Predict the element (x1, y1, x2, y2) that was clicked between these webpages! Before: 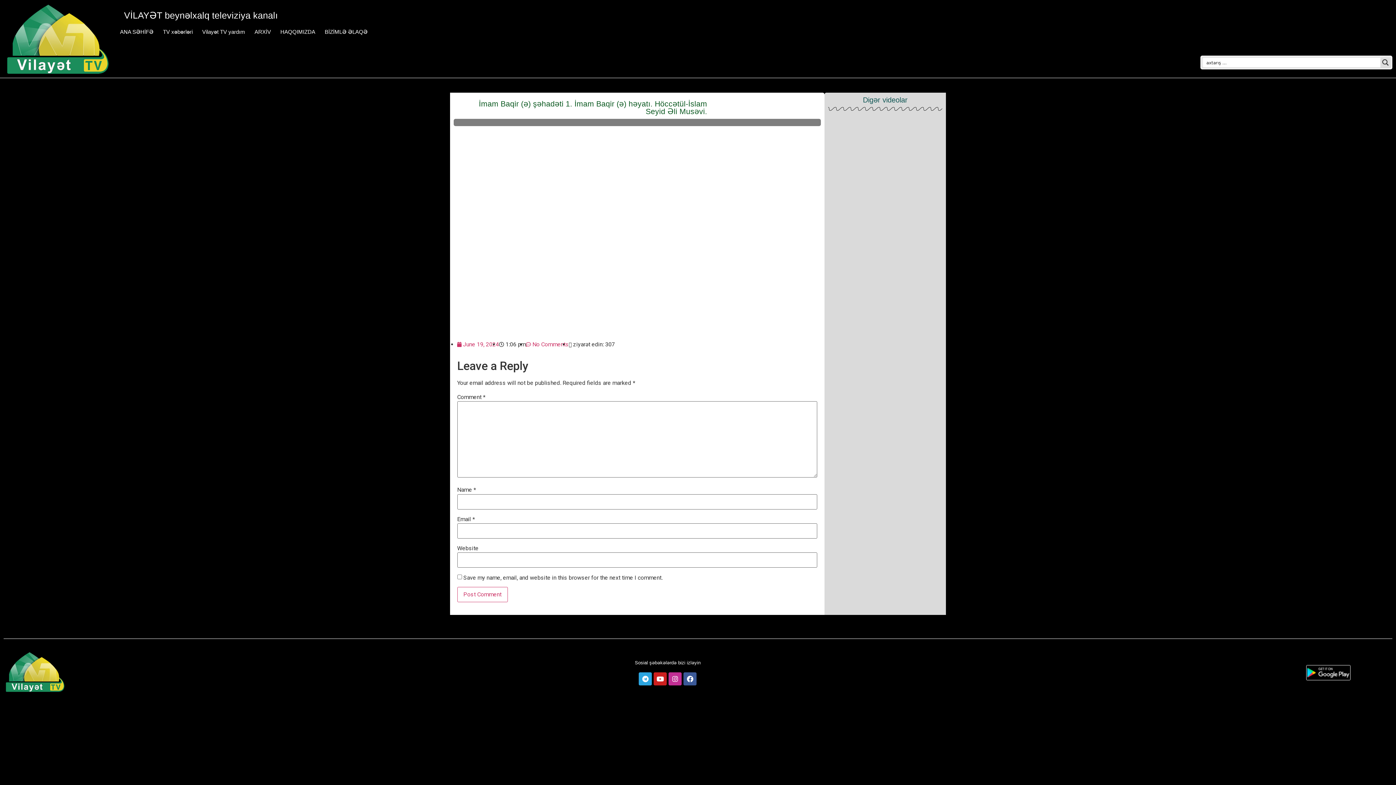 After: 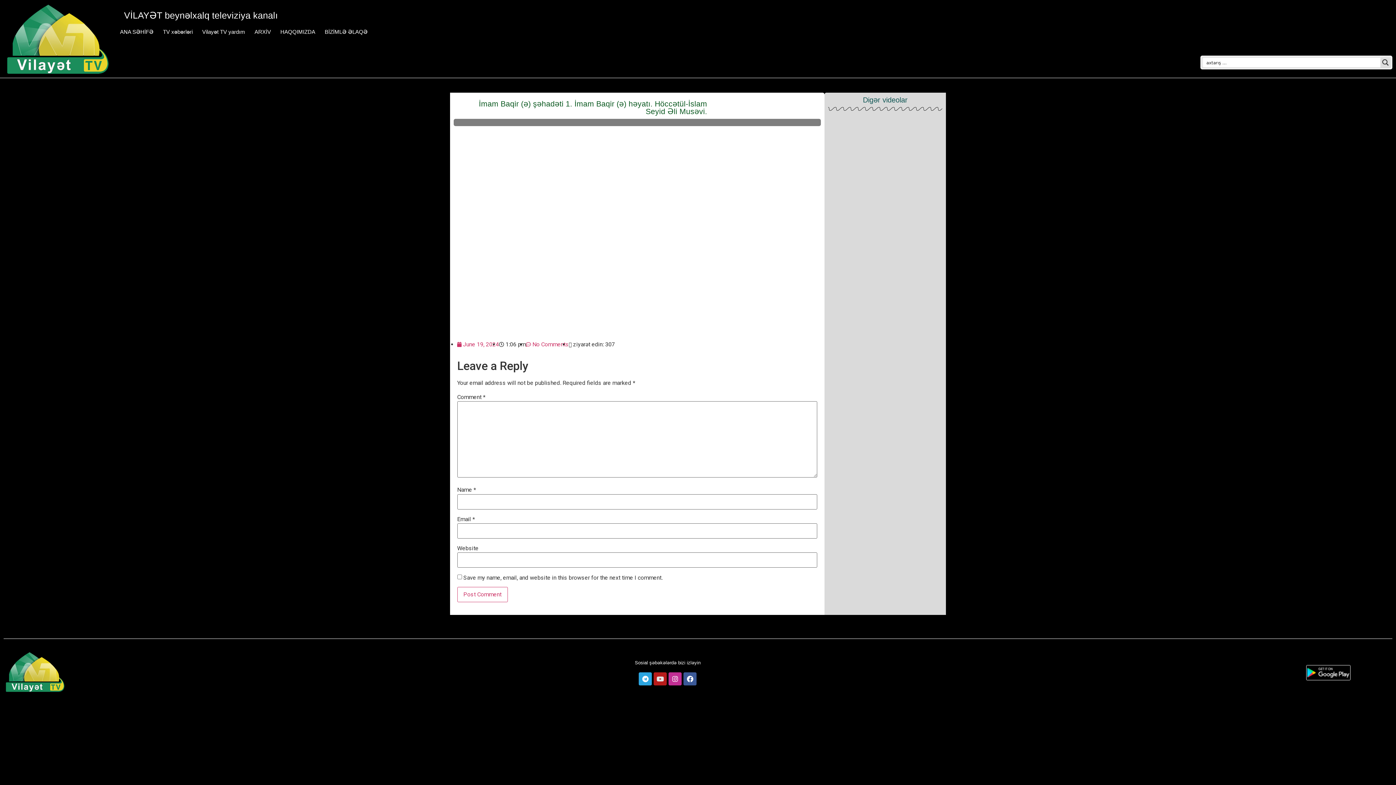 Action: bbox: (653, 672, 666, 685) label: Youtube